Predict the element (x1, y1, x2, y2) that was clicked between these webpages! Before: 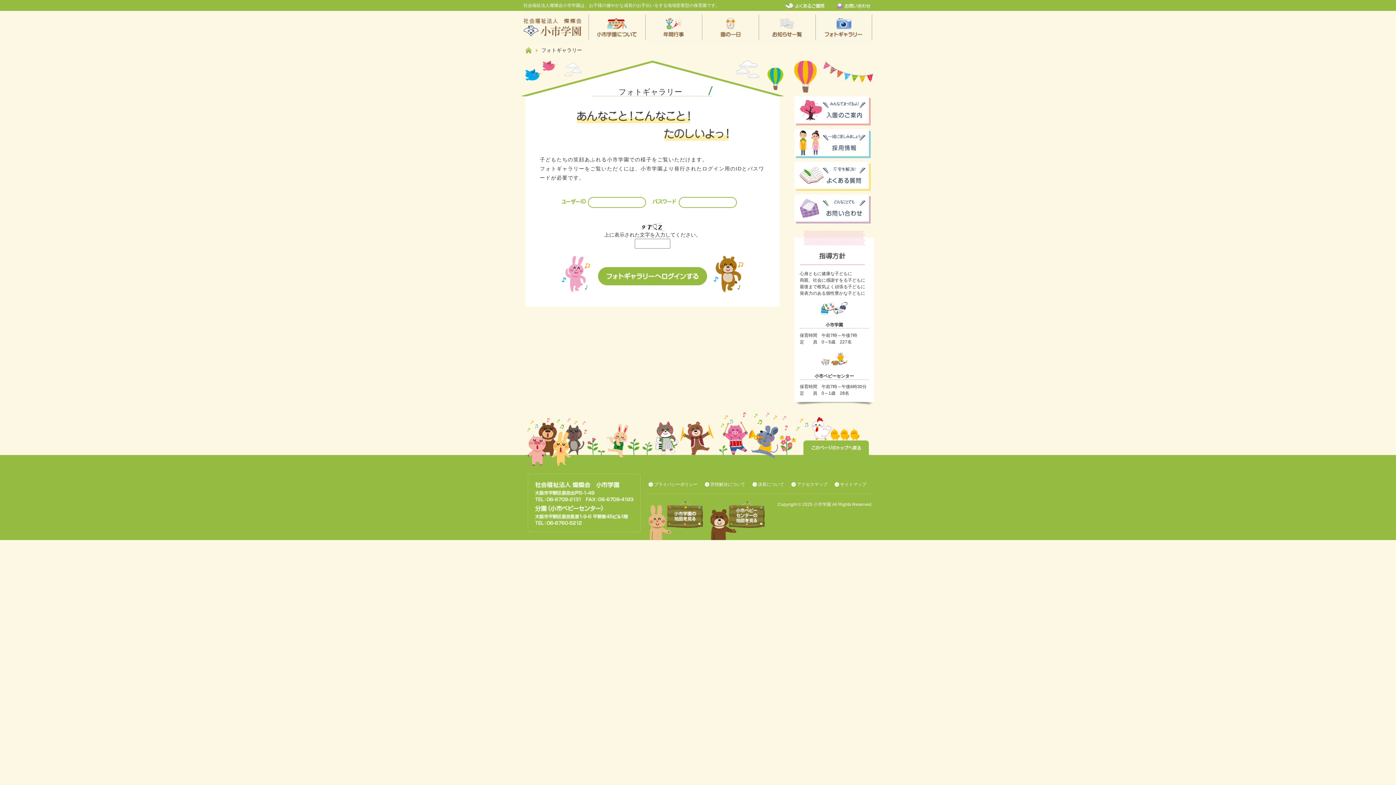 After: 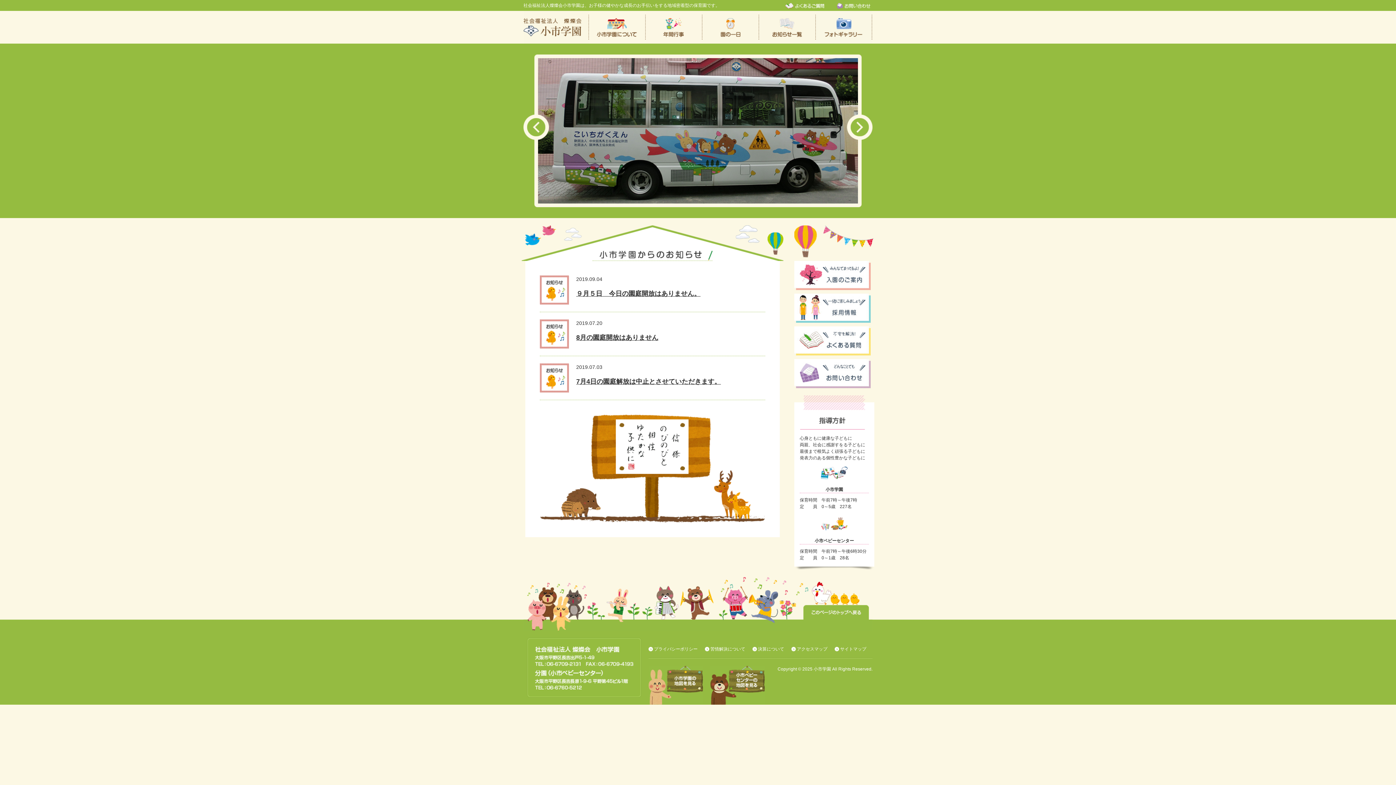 Action: label: ホーム bbox: (525, 47, 532, 53)